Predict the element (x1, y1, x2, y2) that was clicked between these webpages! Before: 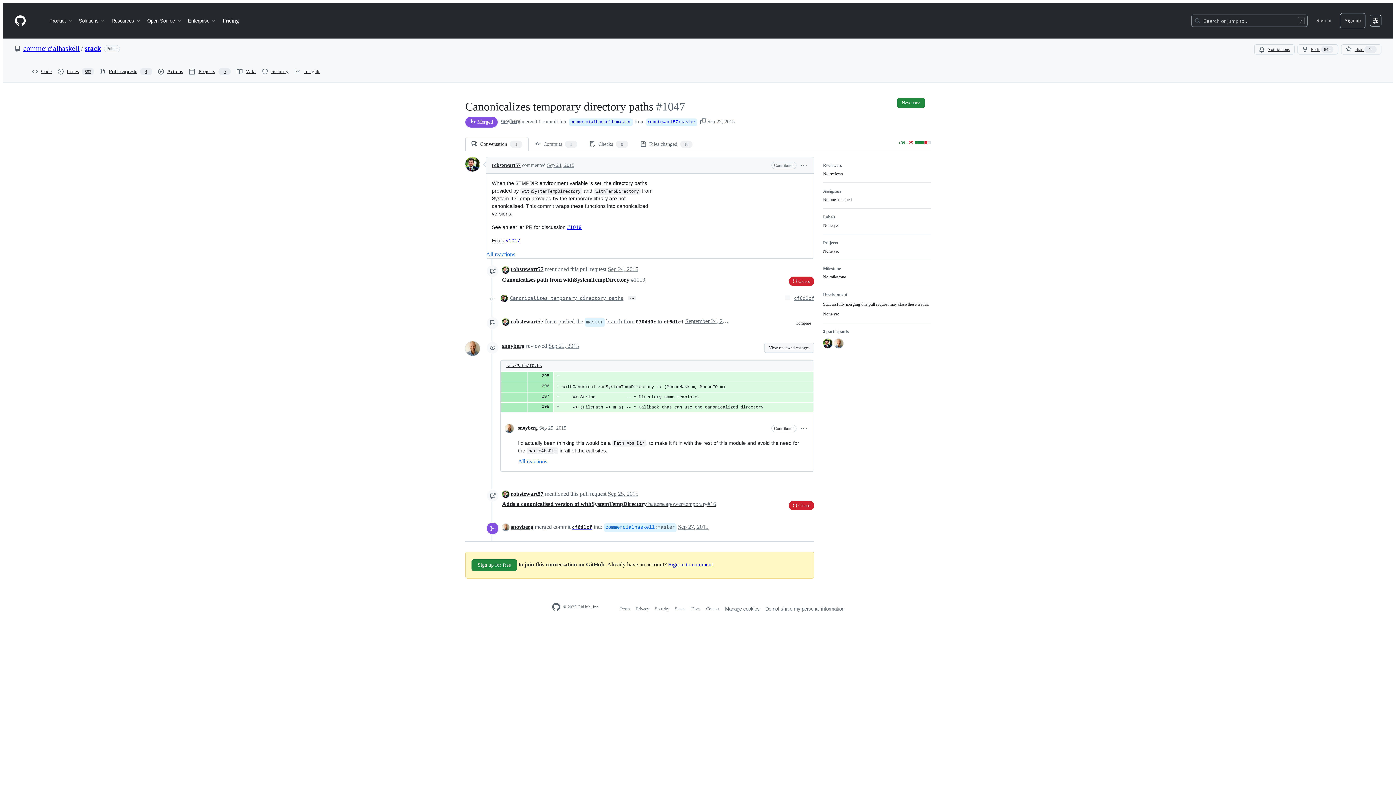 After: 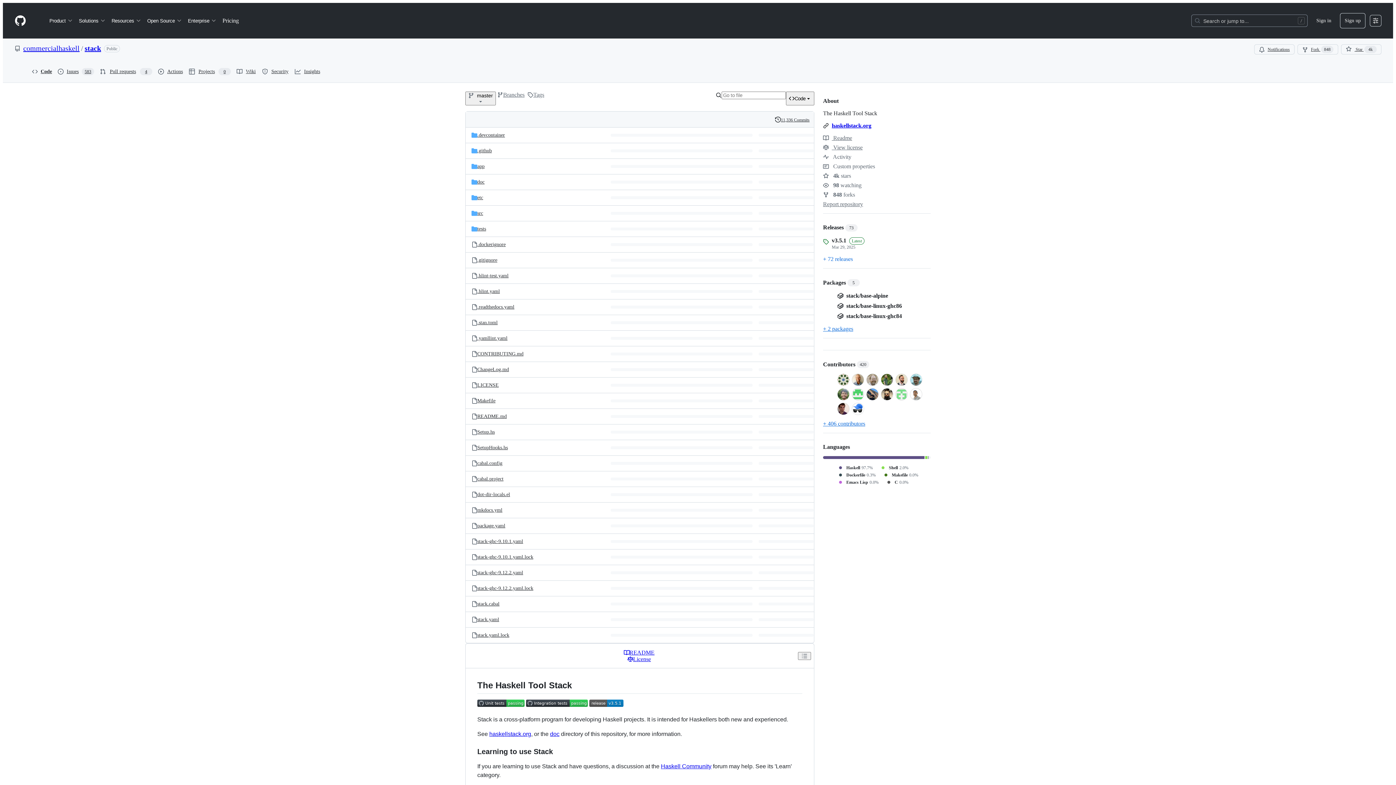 Action: bbox: (84, 44, 101, 52) label: stack